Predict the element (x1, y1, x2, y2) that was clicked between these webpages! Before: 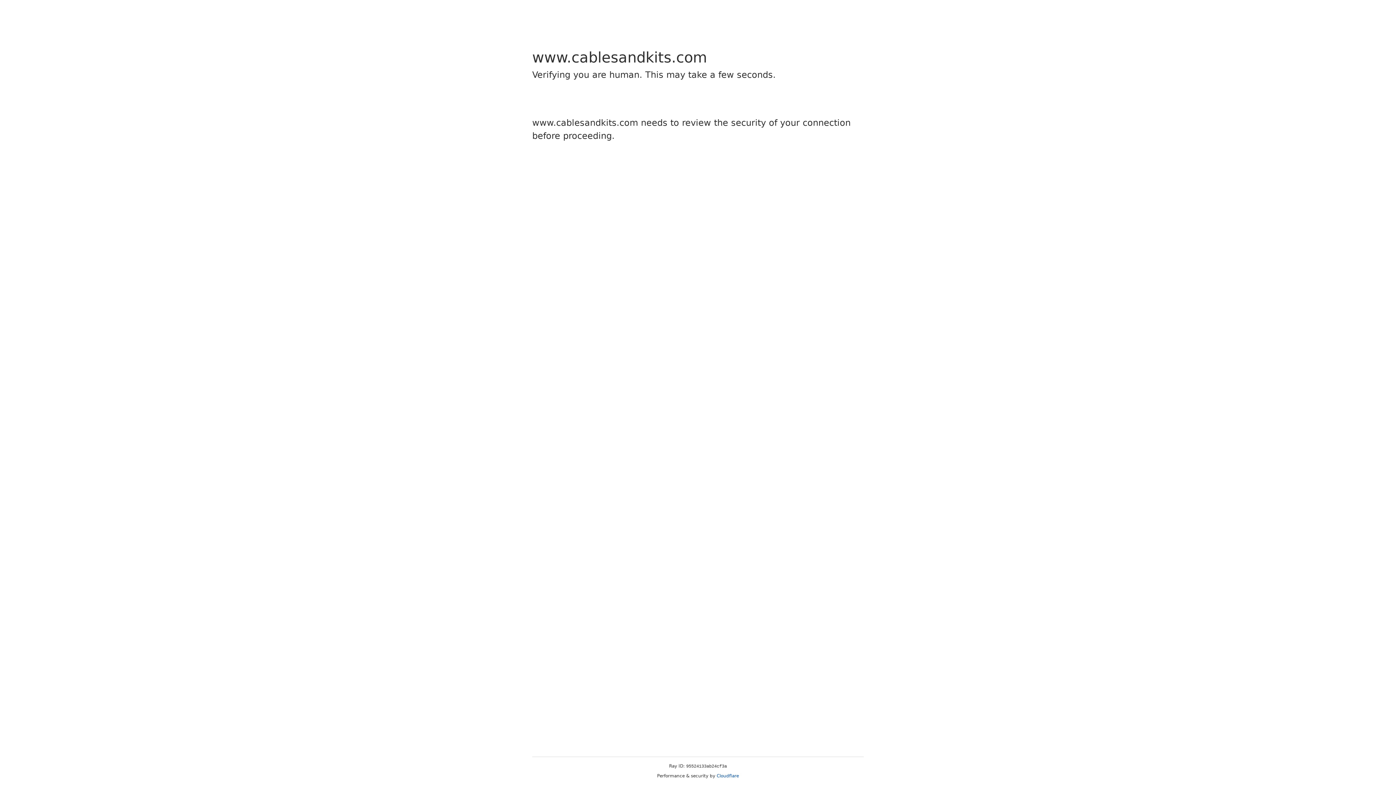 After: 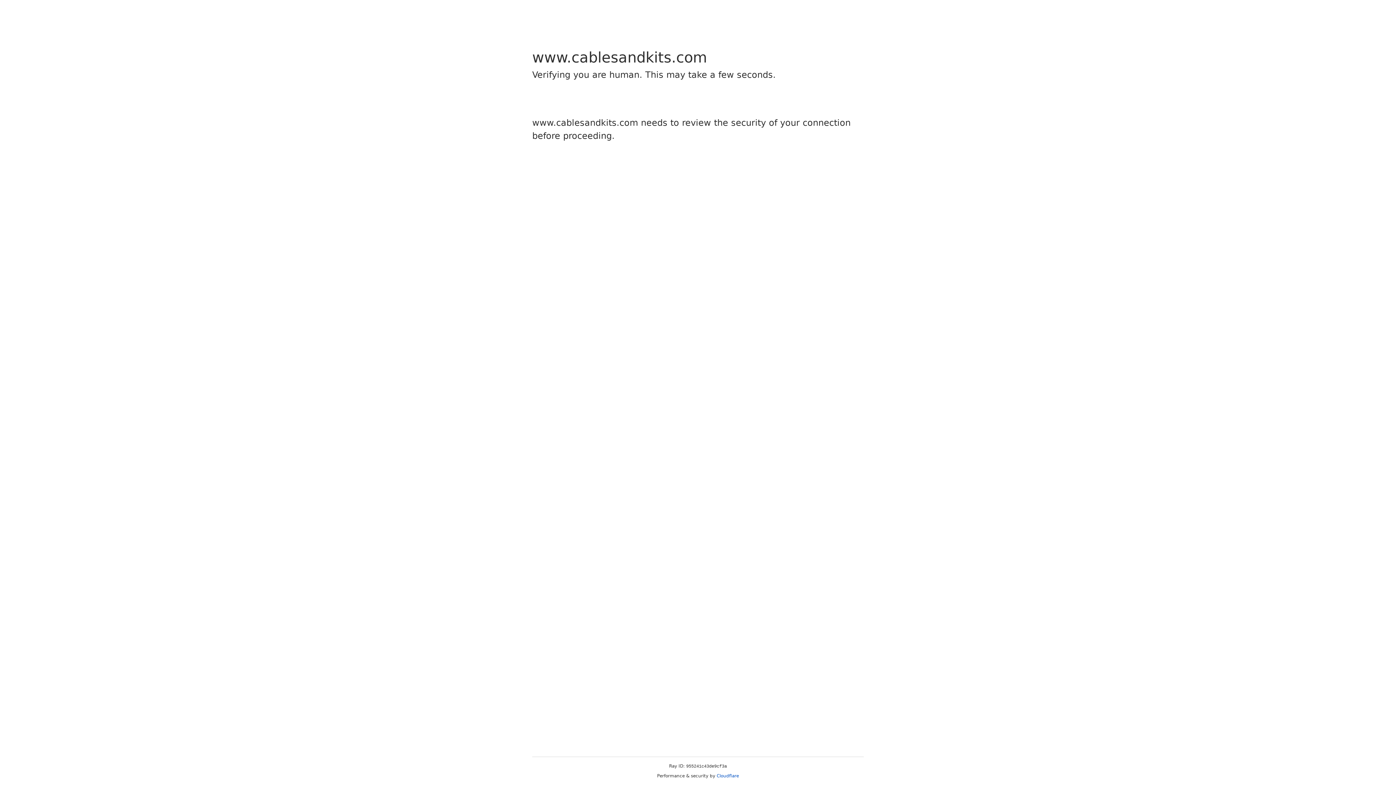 Action: bbox: (716, 773, 739, 778) label: Cloudflare